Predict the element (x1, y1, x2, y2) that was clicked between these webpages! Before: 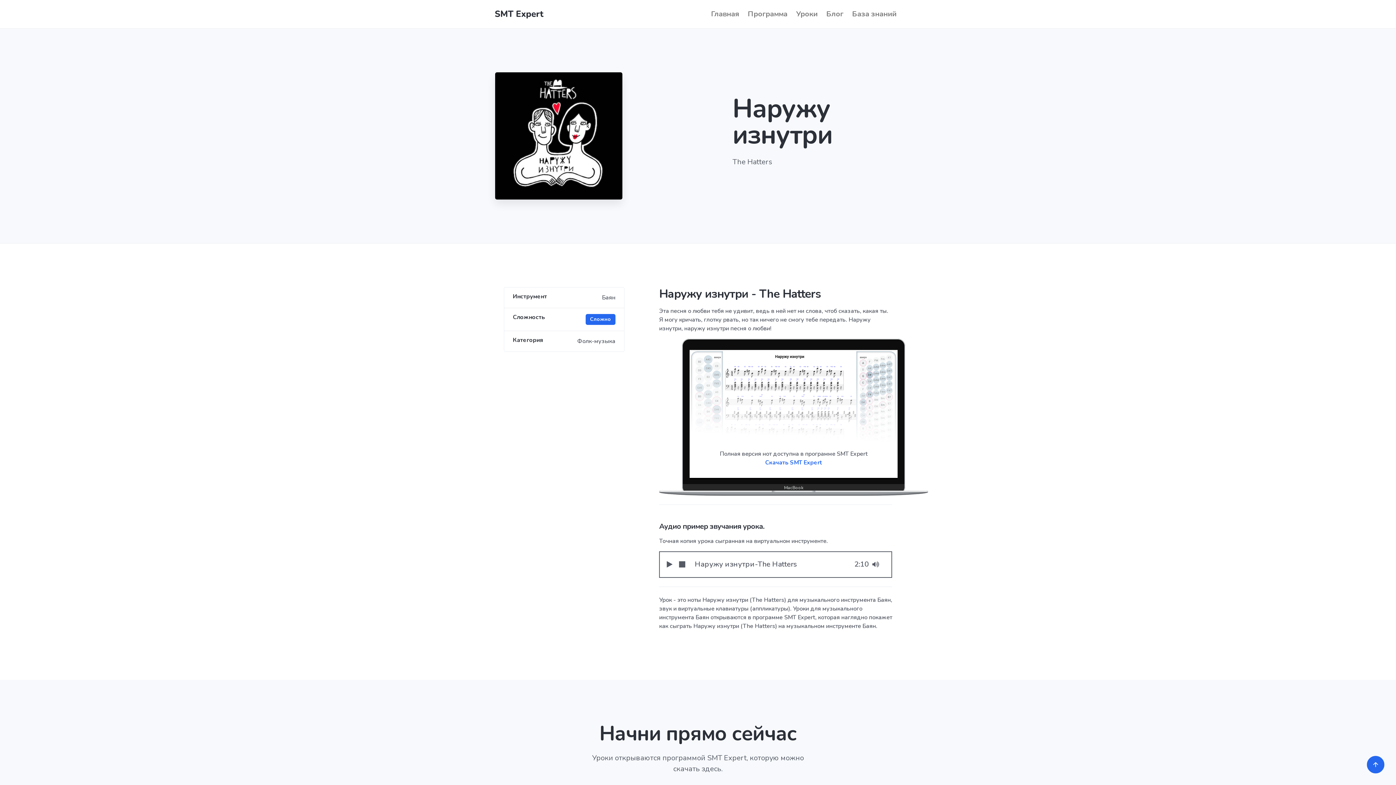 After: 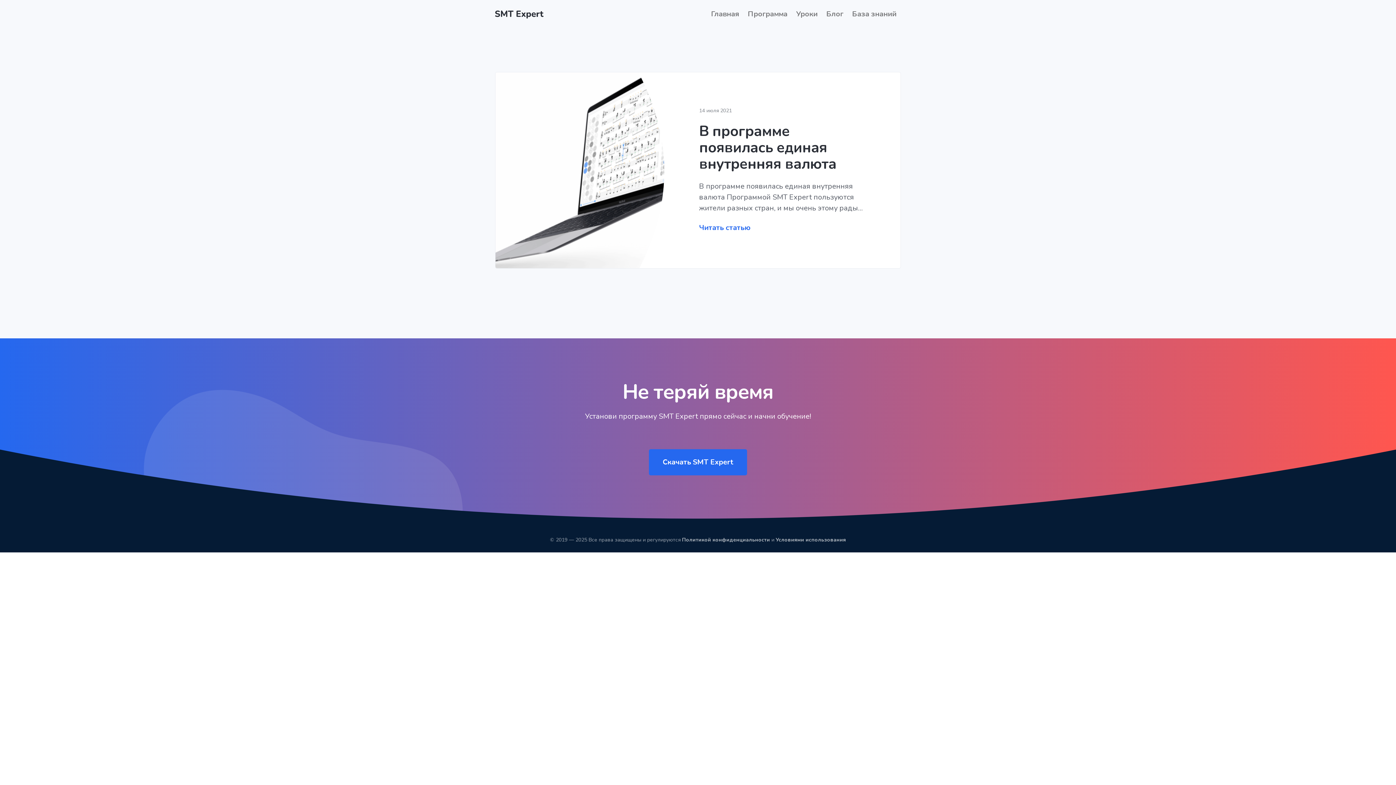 Action: bbox: (822, 5, 848, 22) label: Блог